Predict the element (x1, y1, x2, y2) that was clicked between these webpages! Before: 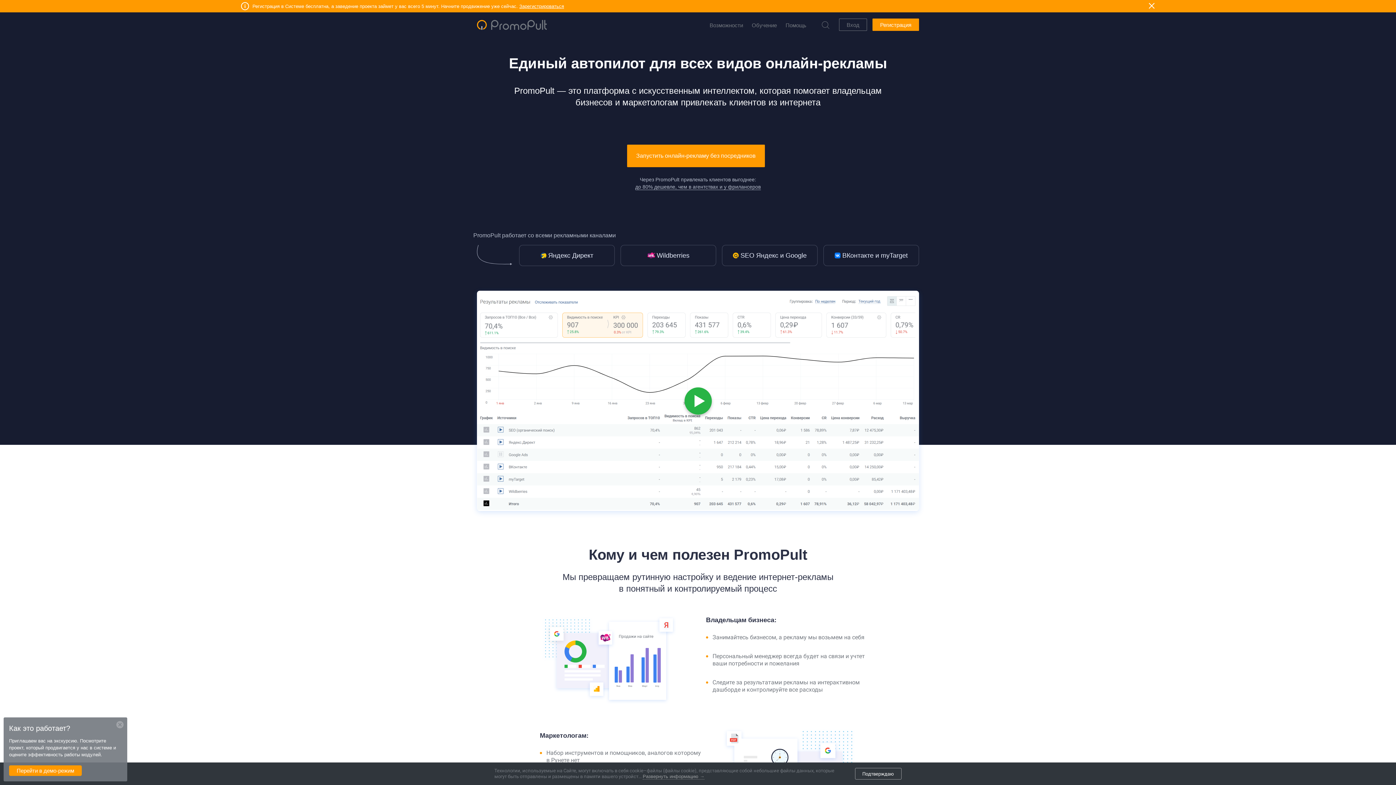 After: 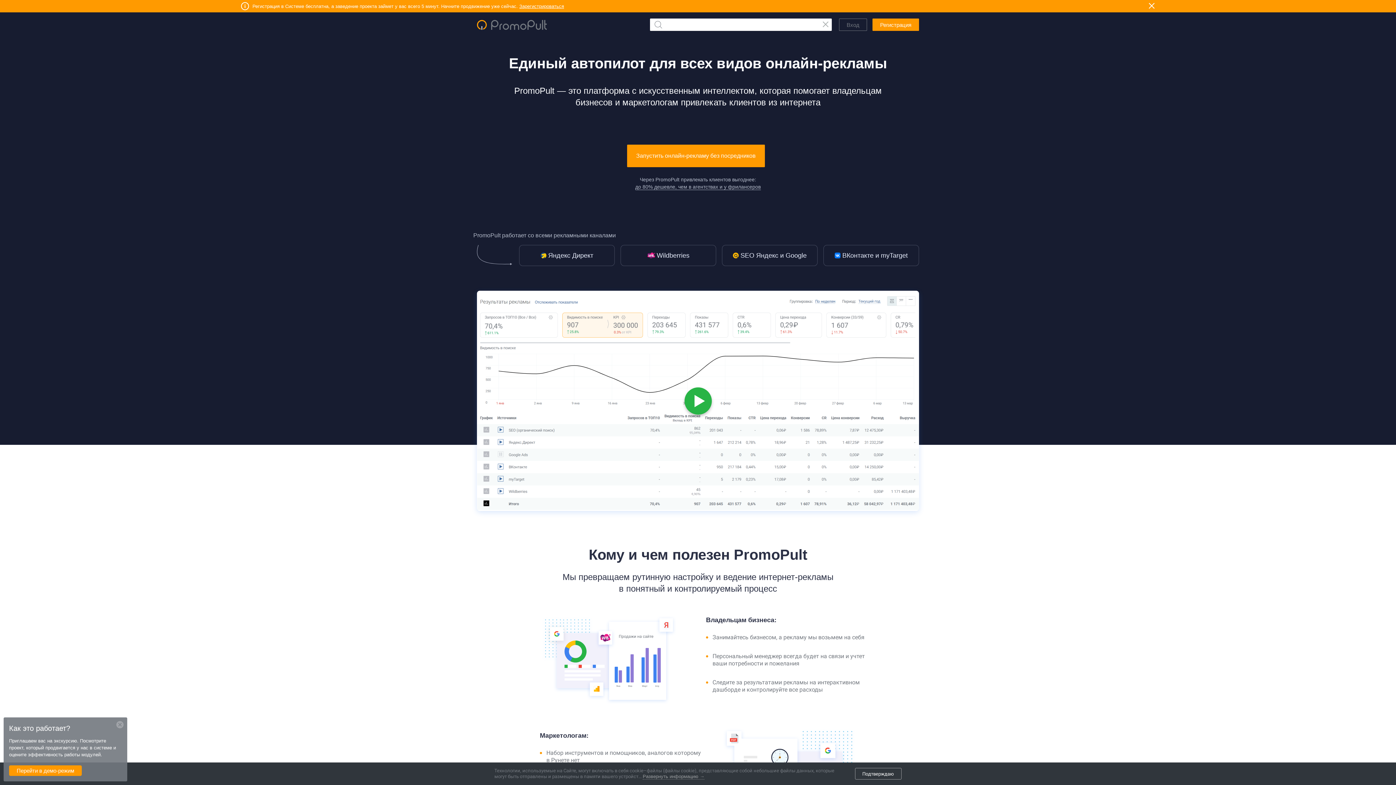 Action: bbox: (819, 18, 832, 31)